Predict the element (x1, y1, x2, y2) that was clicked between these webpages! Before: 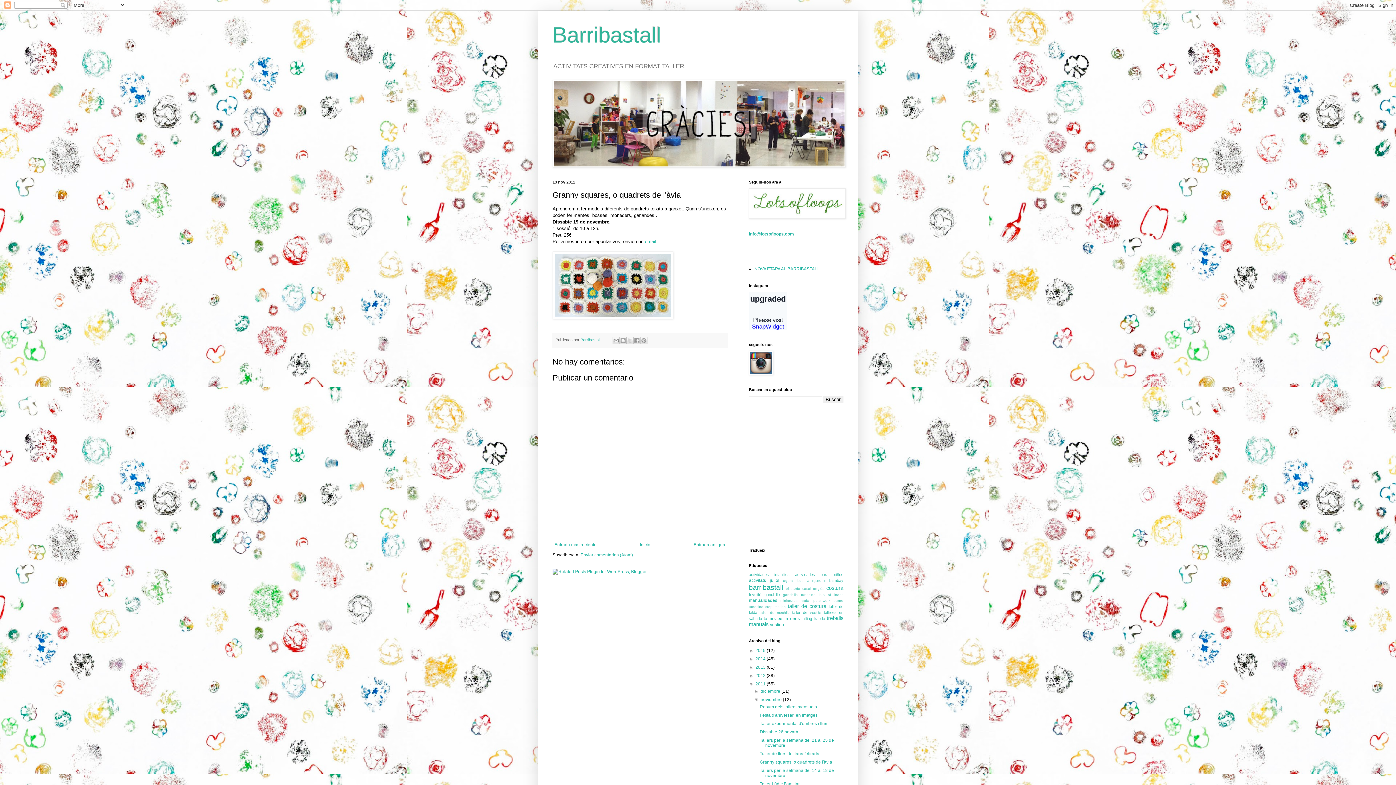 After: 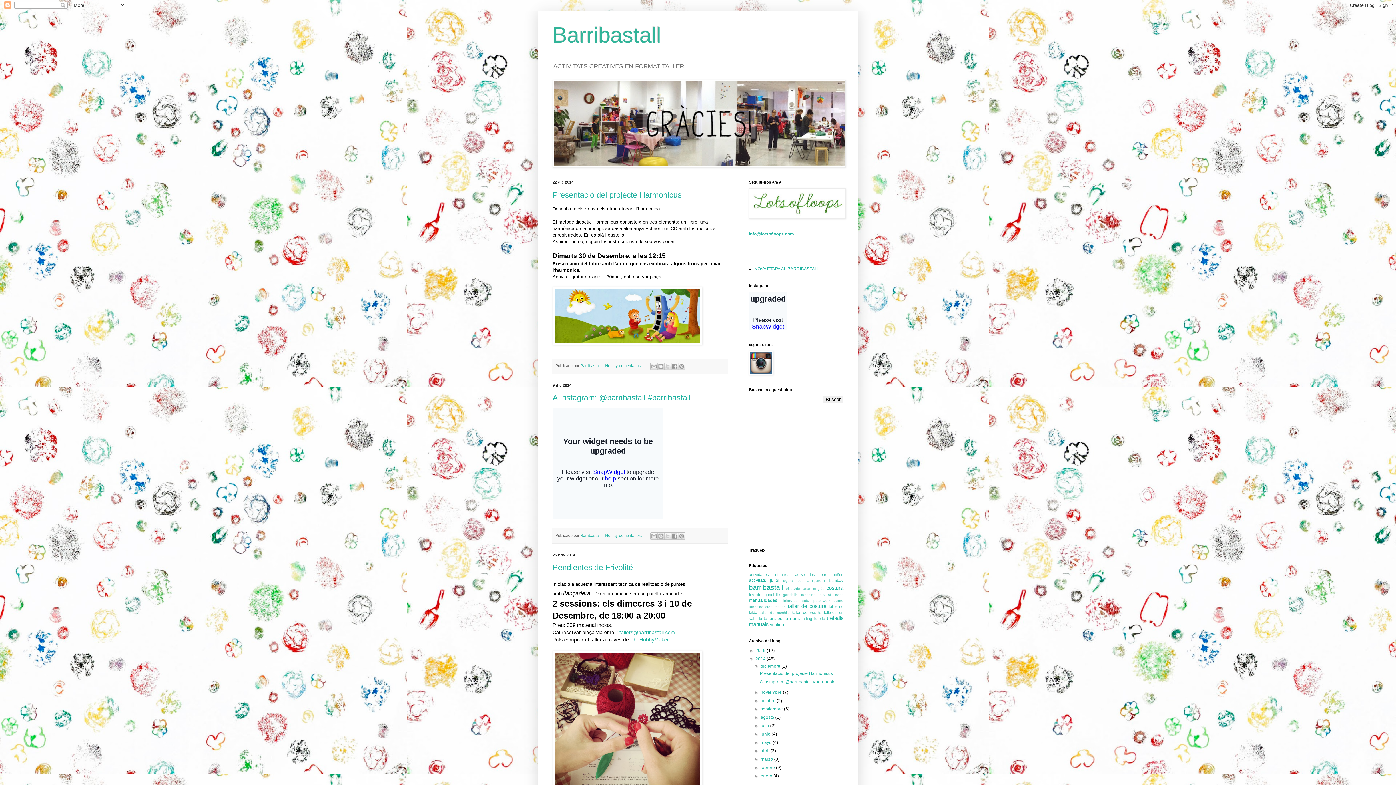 Action: label: 2014  bbox: (755, 656, 766, 661)